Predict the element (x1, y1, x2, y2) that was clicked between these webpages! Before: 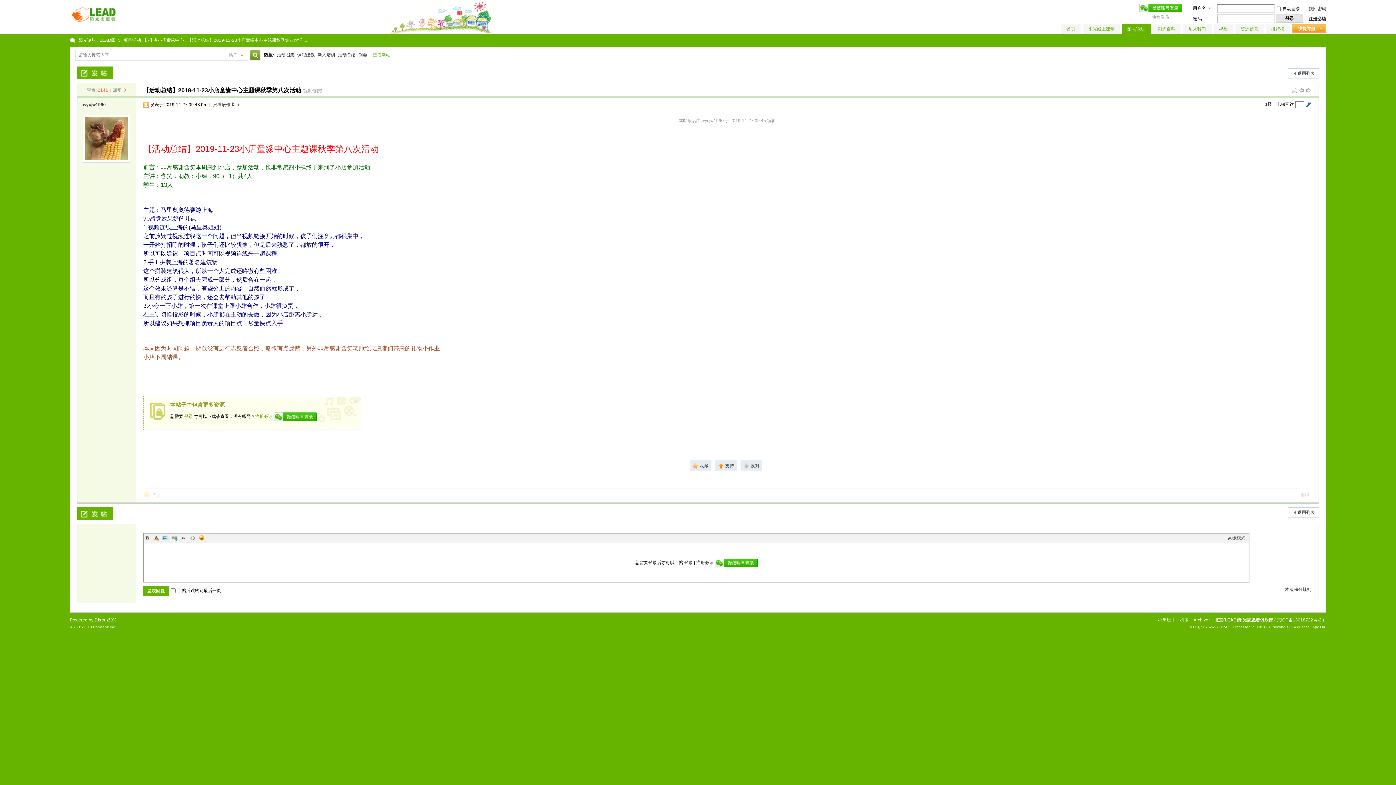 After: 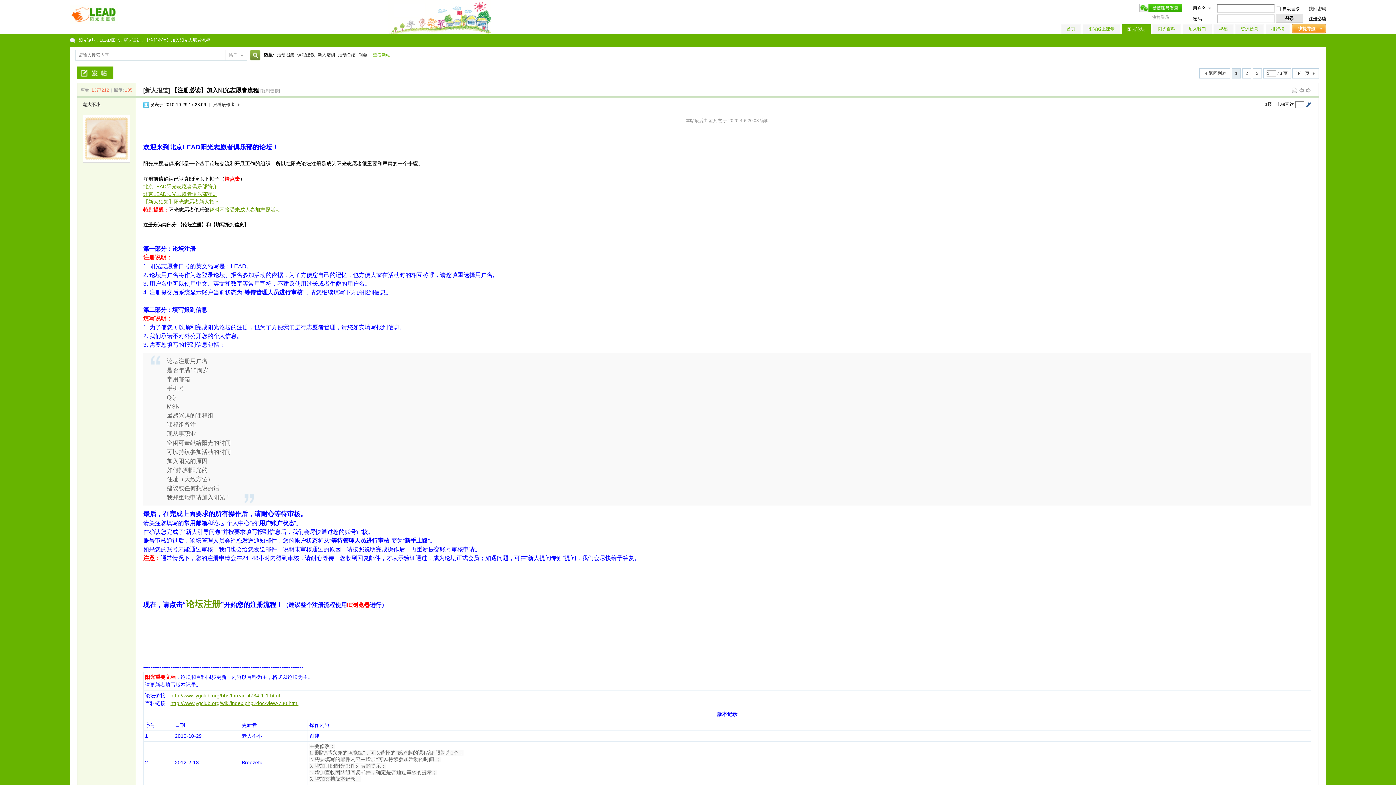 Action: label: 注册必读 bbox: (255, 414, 272, 419)